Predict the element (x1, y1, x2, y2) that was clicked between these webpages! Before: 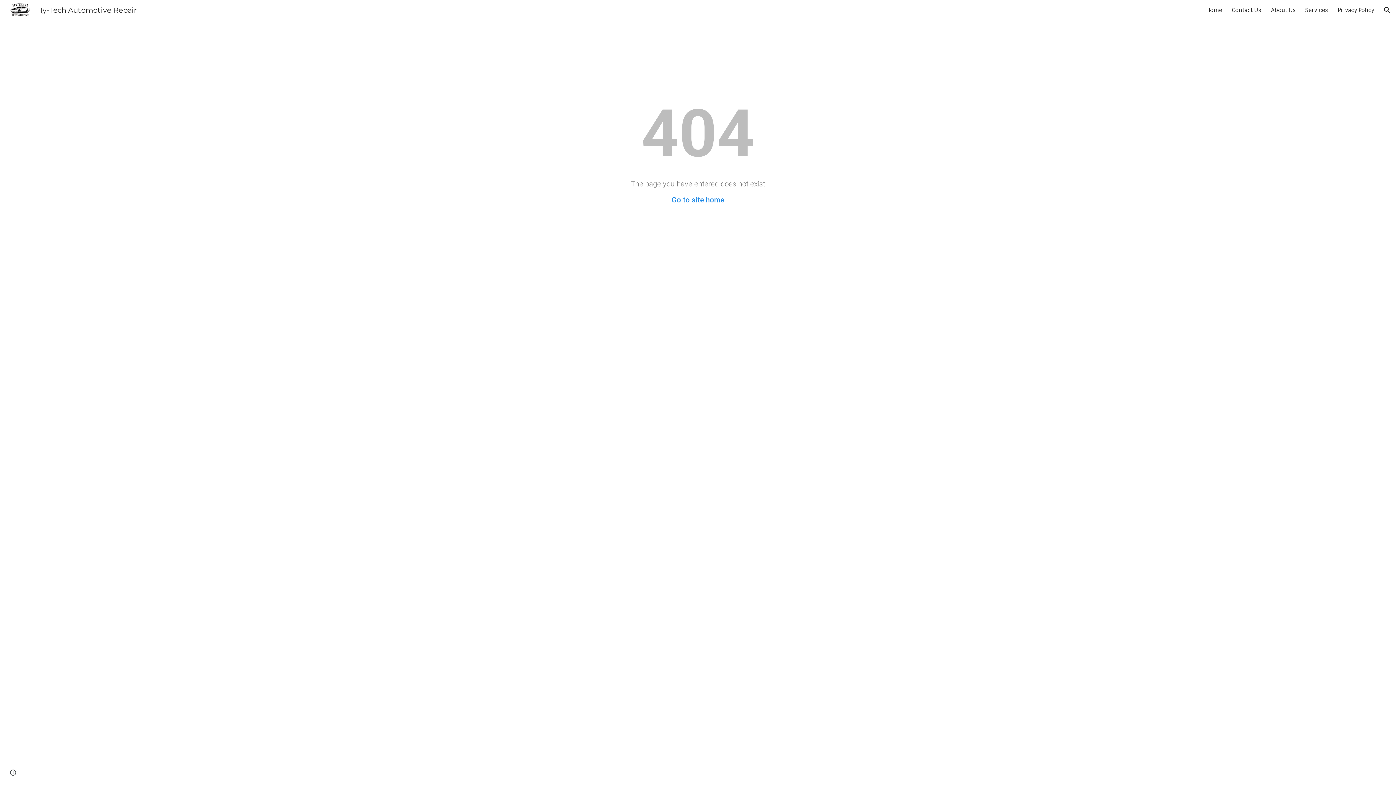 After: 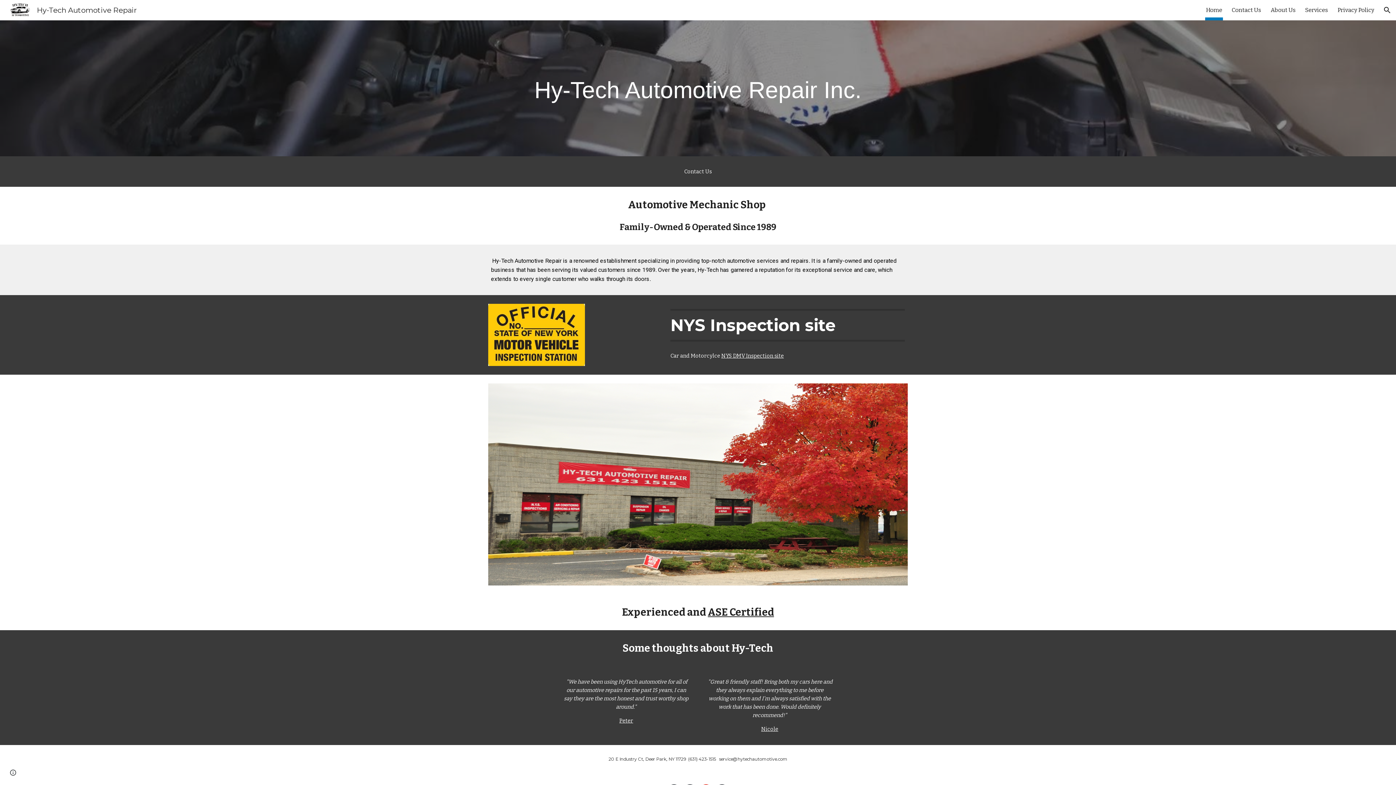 Action: bbox: (5, 5, 141, 13) label: Hy-Tech Automotive Repair